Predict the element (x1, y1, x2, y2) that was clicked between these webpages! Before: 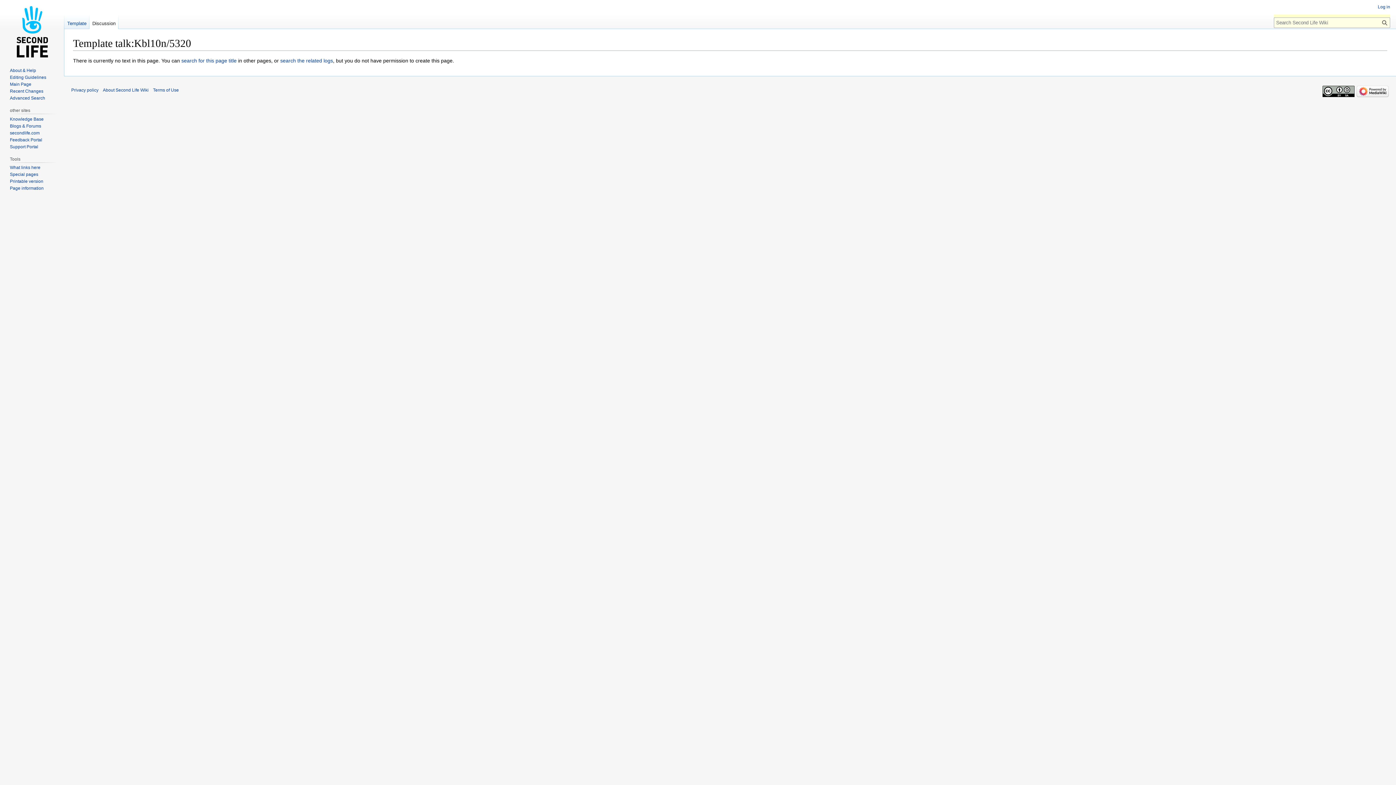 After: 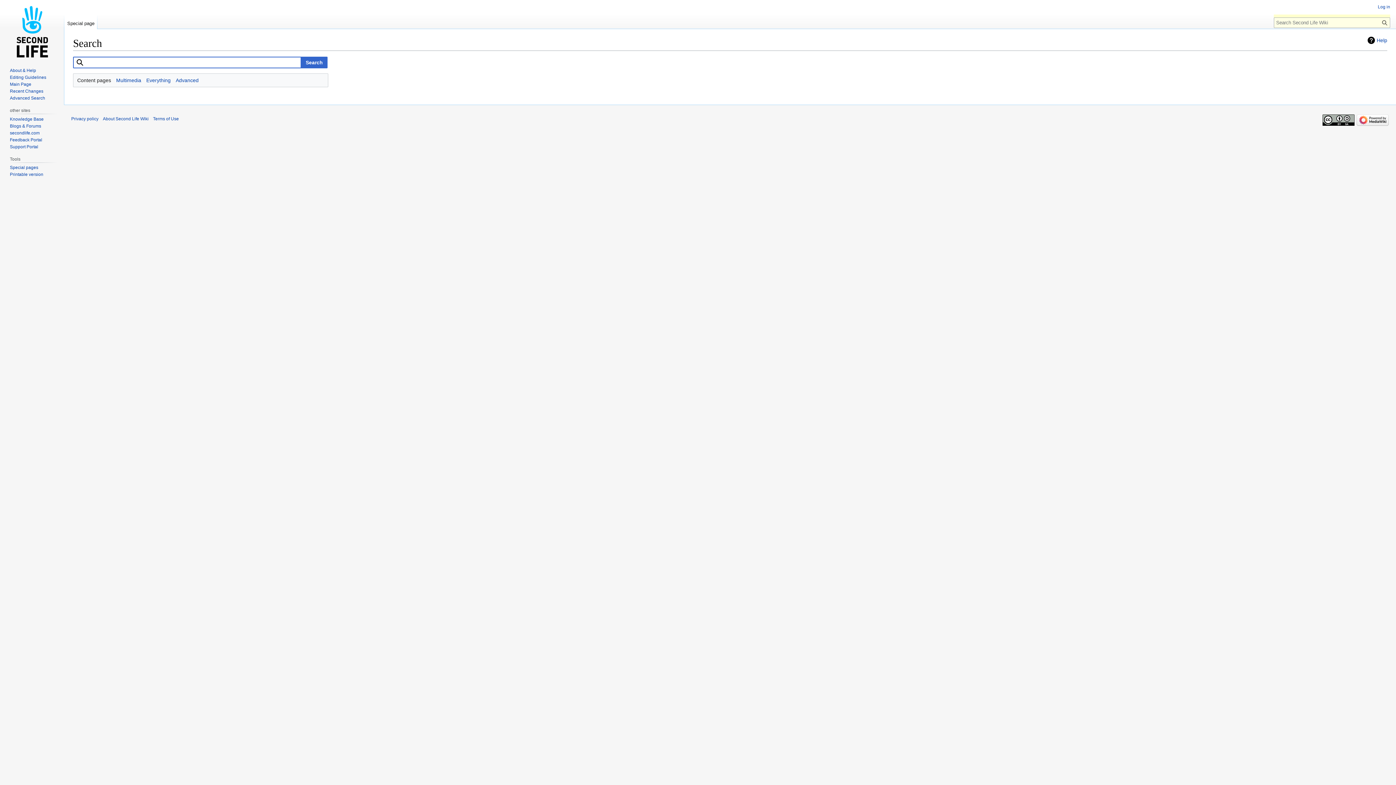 Action: bbox: (9, 95, 45, 100) label: Advanced Search